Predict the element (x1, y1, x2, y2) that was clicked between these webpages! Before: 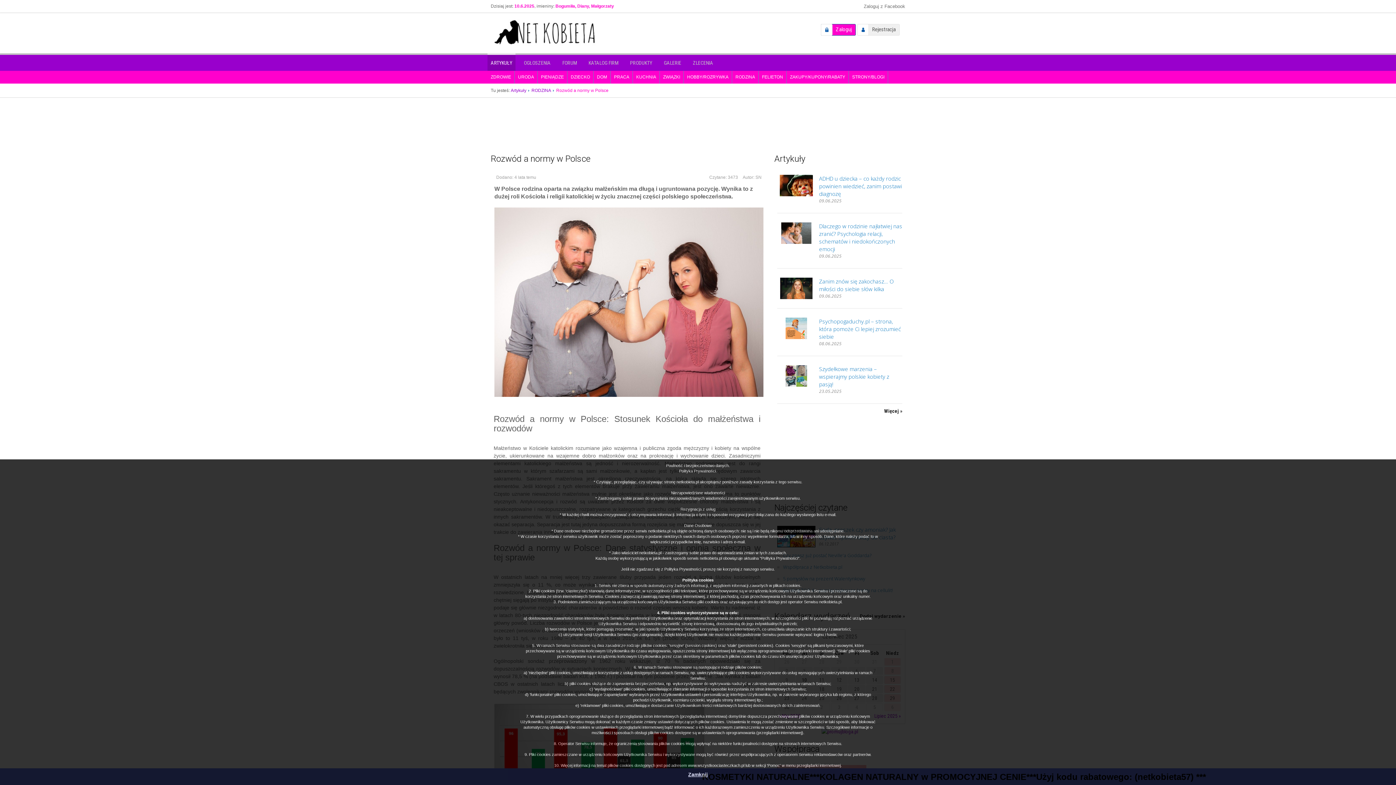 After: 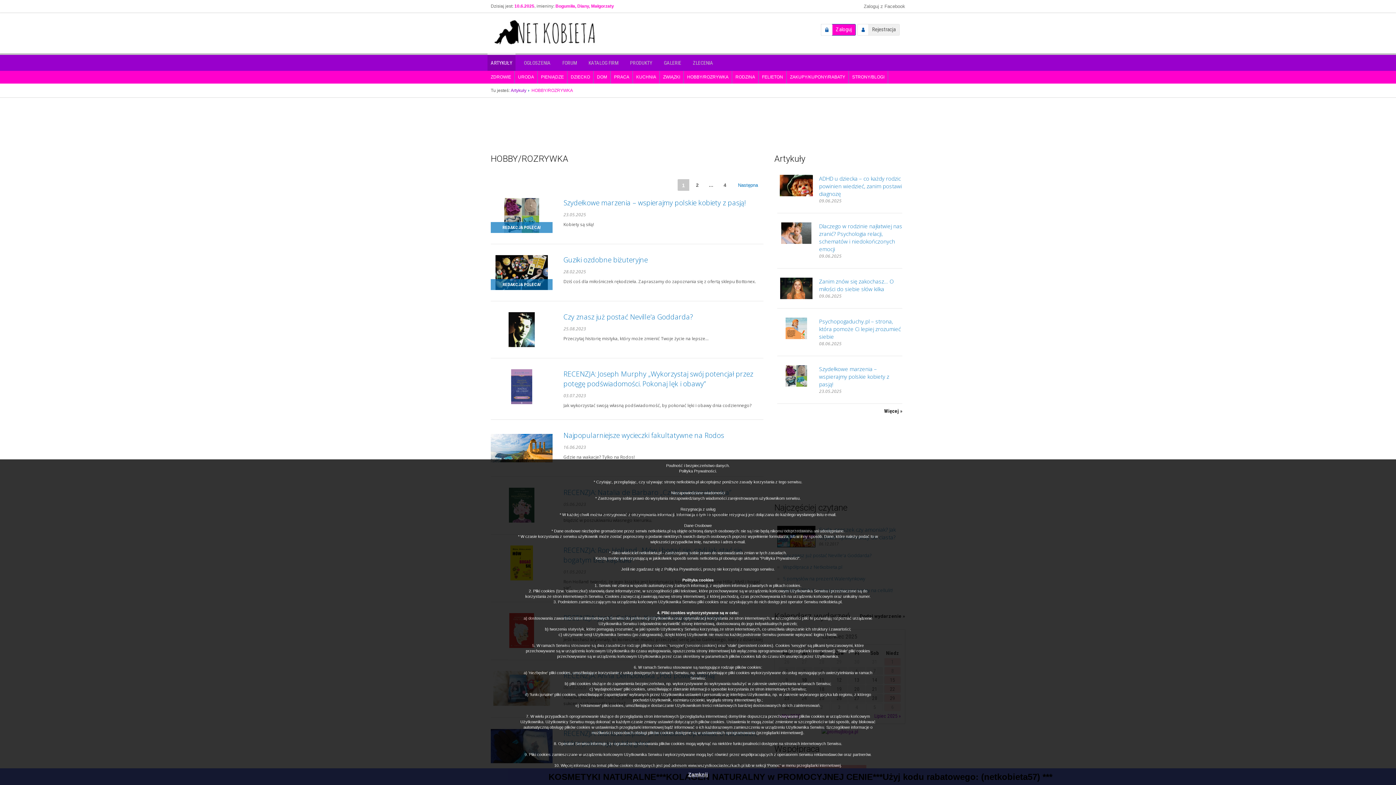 Action: label: HOBBY/ROZRYWKA bbox: (684, 71, 731, 83)